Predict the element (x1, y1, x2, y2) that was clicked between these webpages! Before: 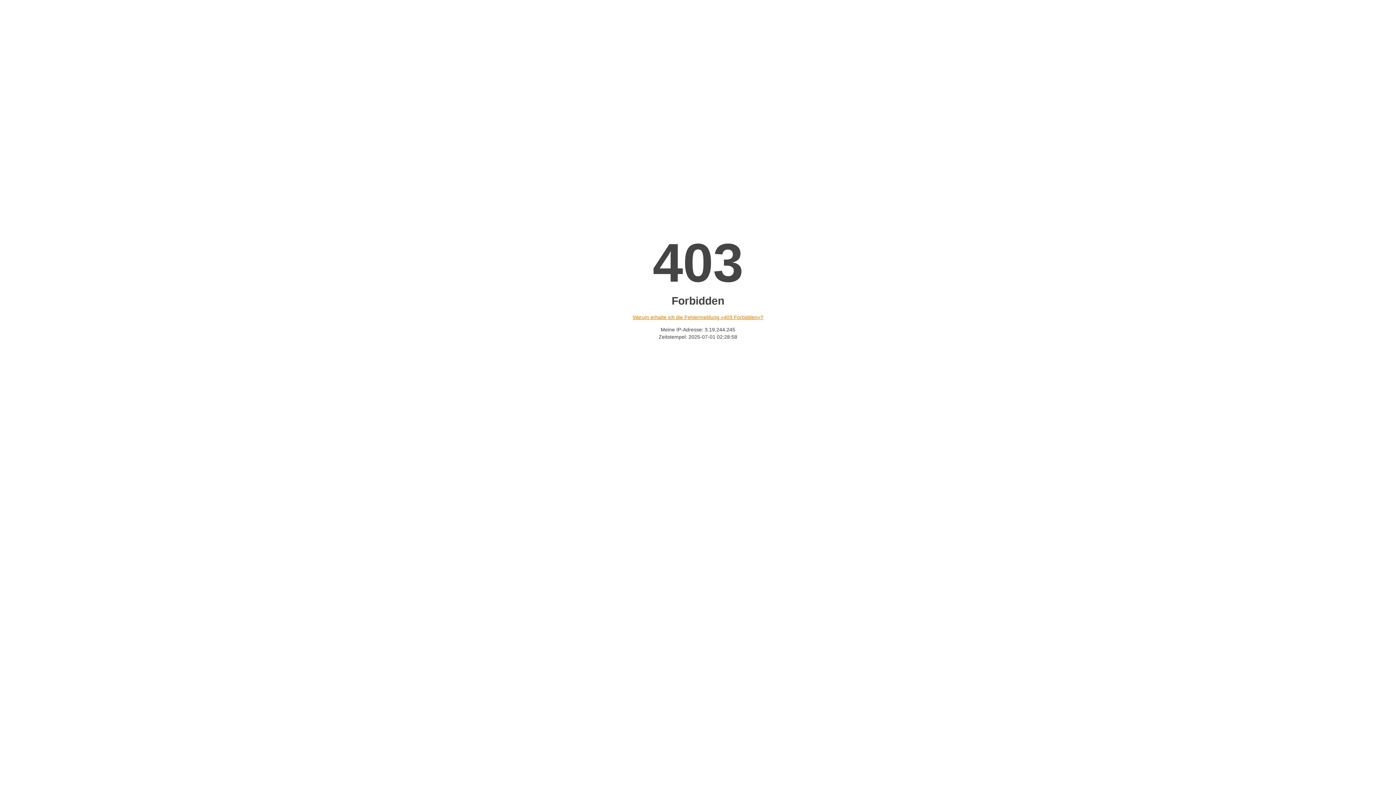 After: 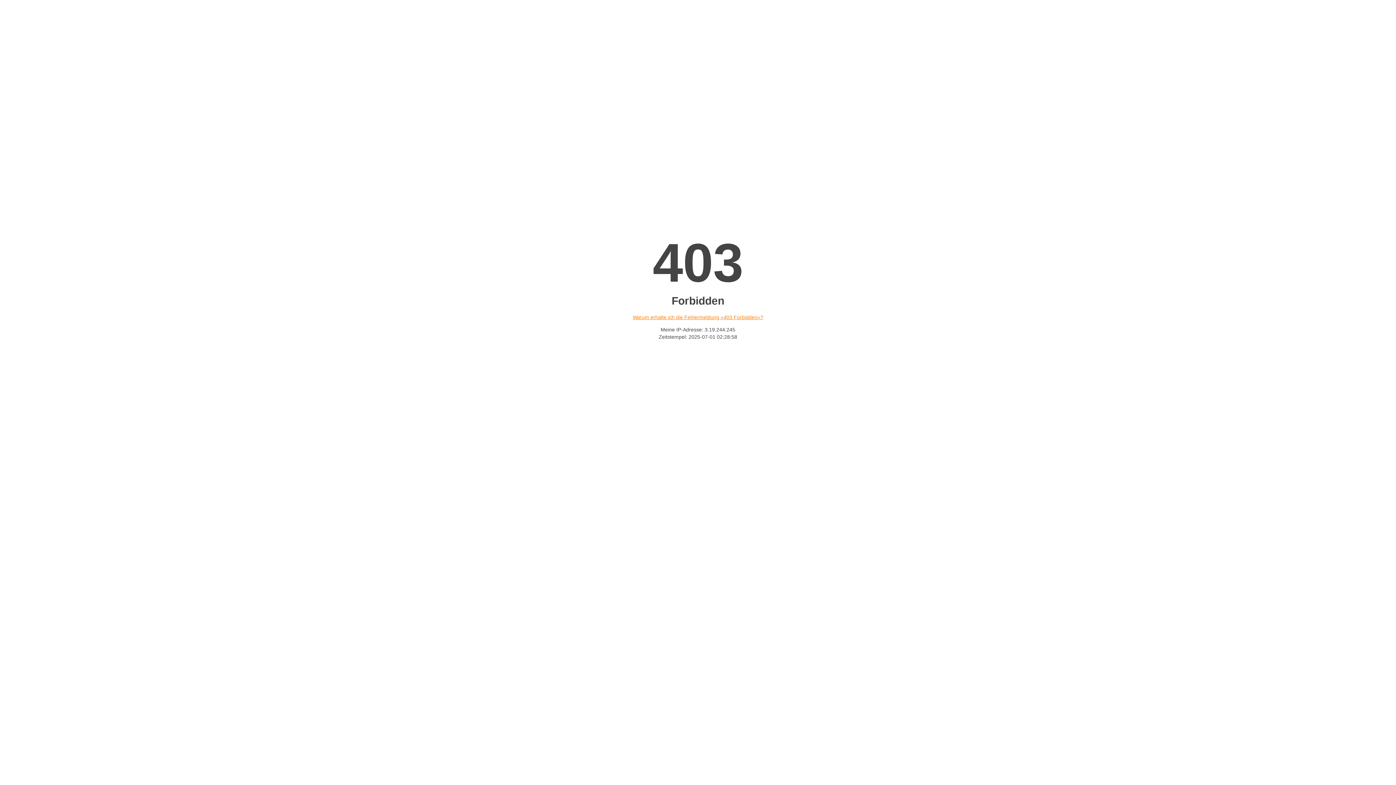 Action: label: Warum erhalte ich die Fehlermeldung «403 Forbidden»? bbox: (632, 314, 763, 320)